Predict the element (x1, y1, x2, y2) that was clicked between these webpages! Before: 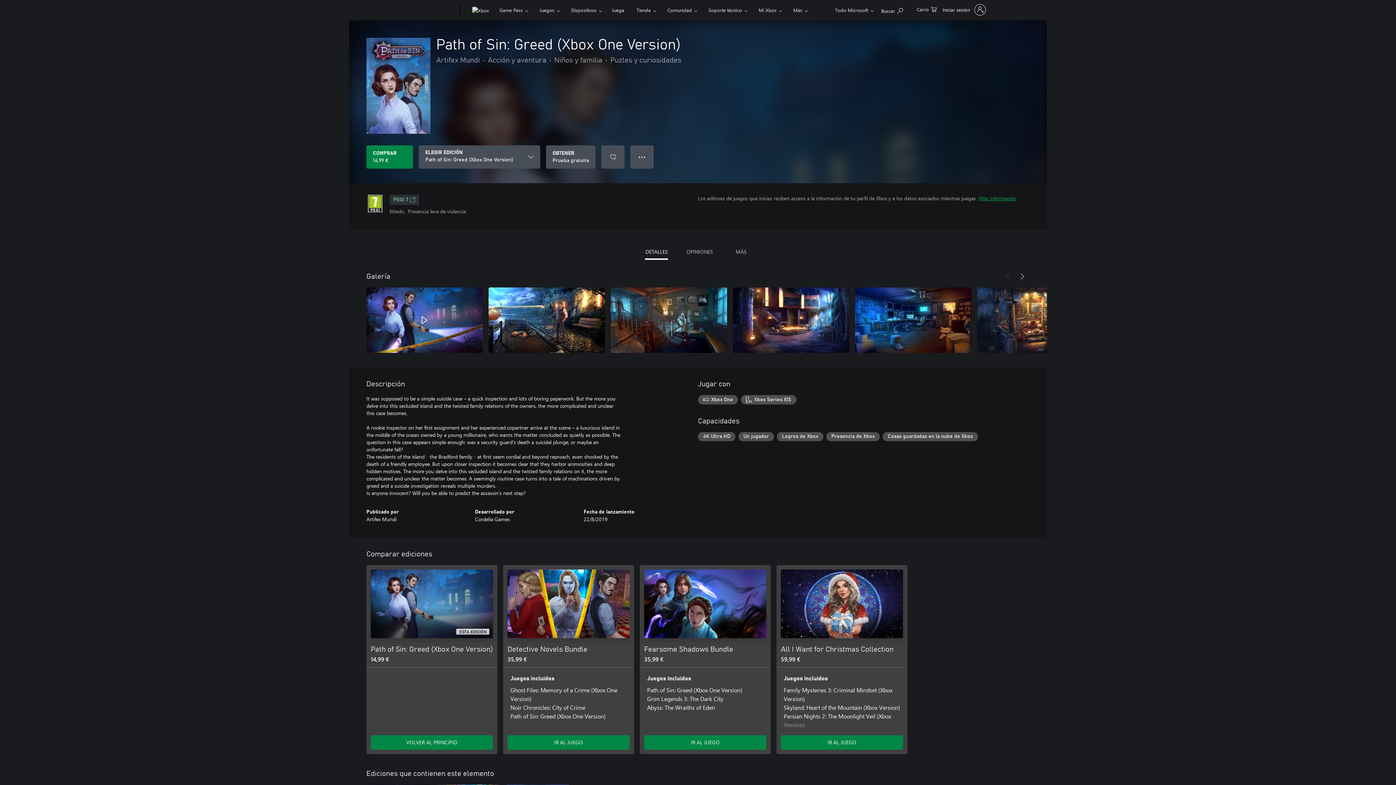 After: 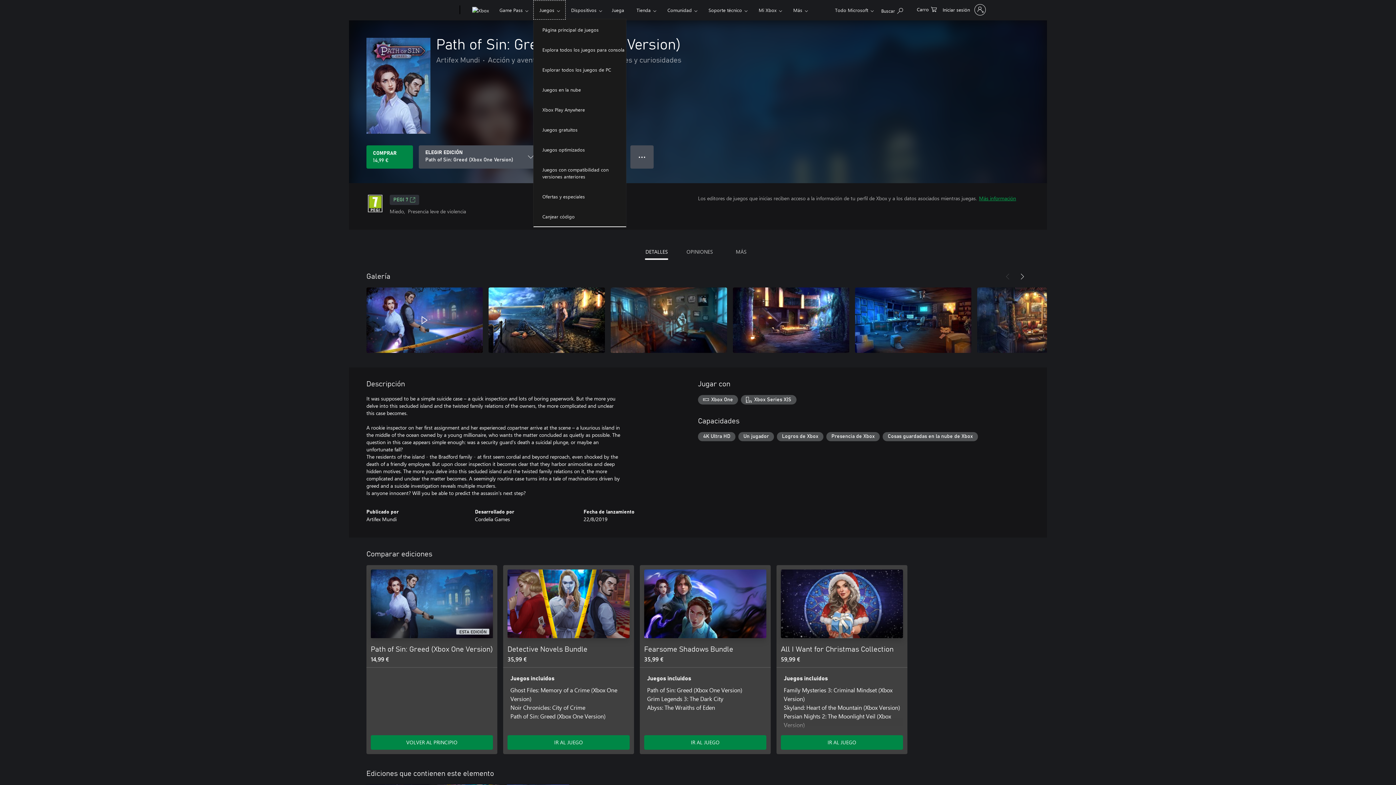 Action: bbox: (533, 0, 565, 19) label: Juegos